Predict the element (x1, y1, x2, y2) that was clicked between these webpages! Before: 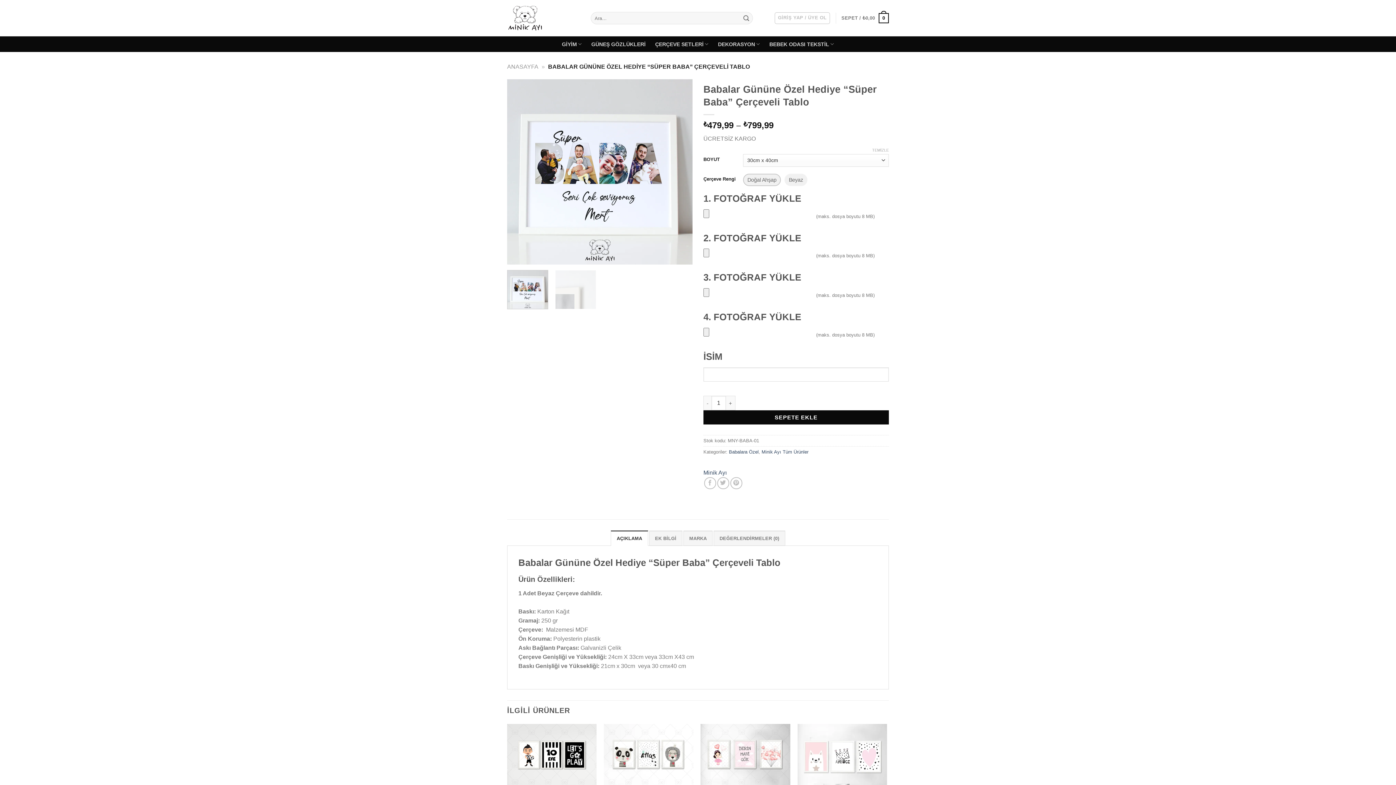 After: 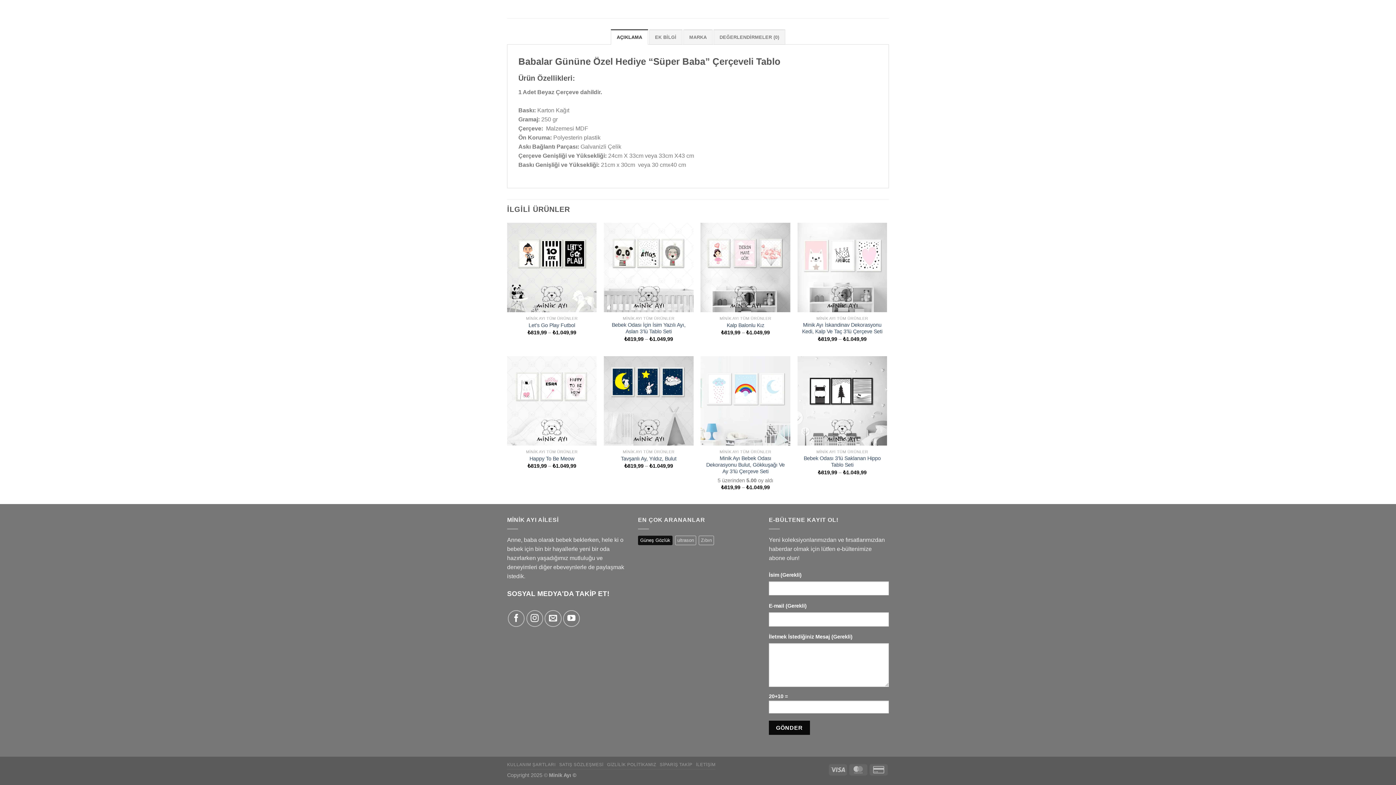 Action: bbox: (649, 530, 682, 546) label: EK BİLGİ